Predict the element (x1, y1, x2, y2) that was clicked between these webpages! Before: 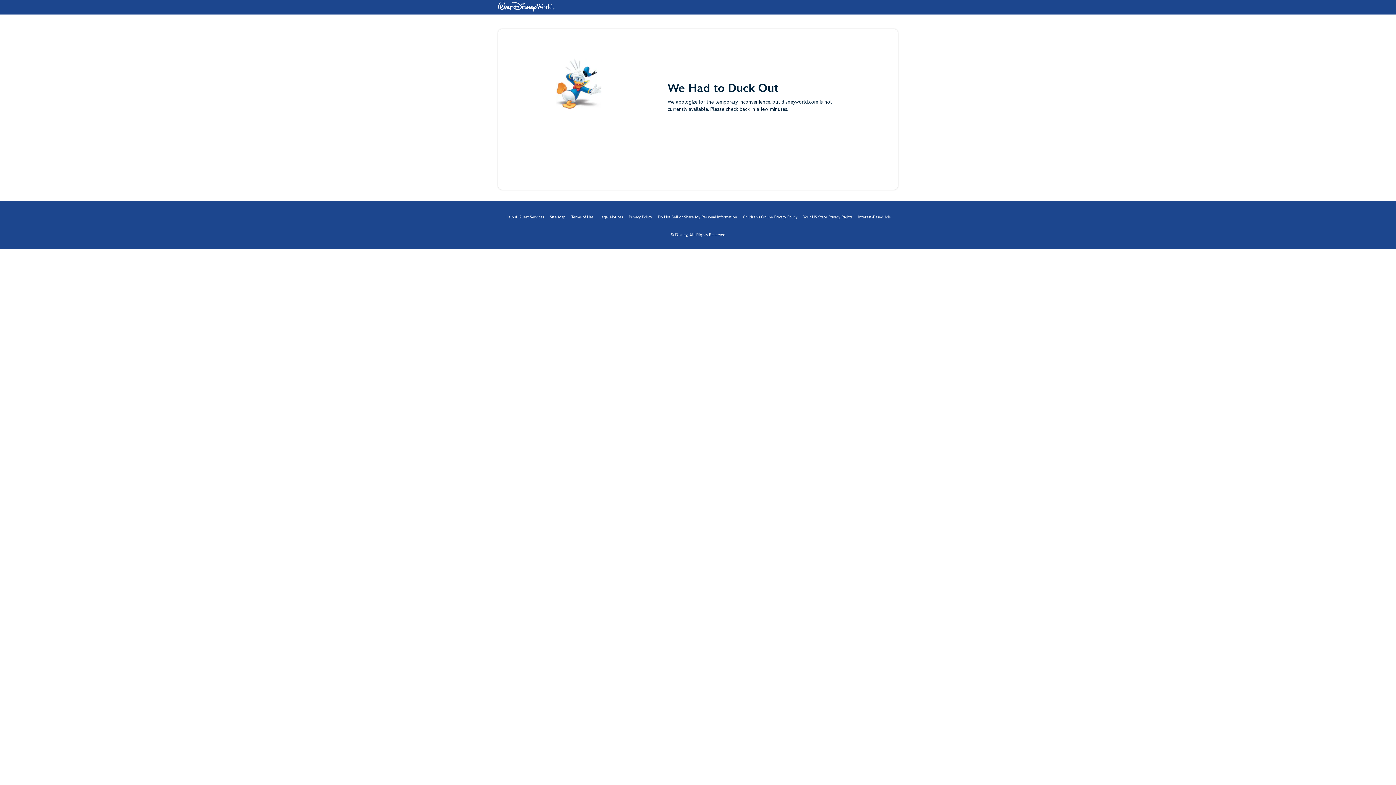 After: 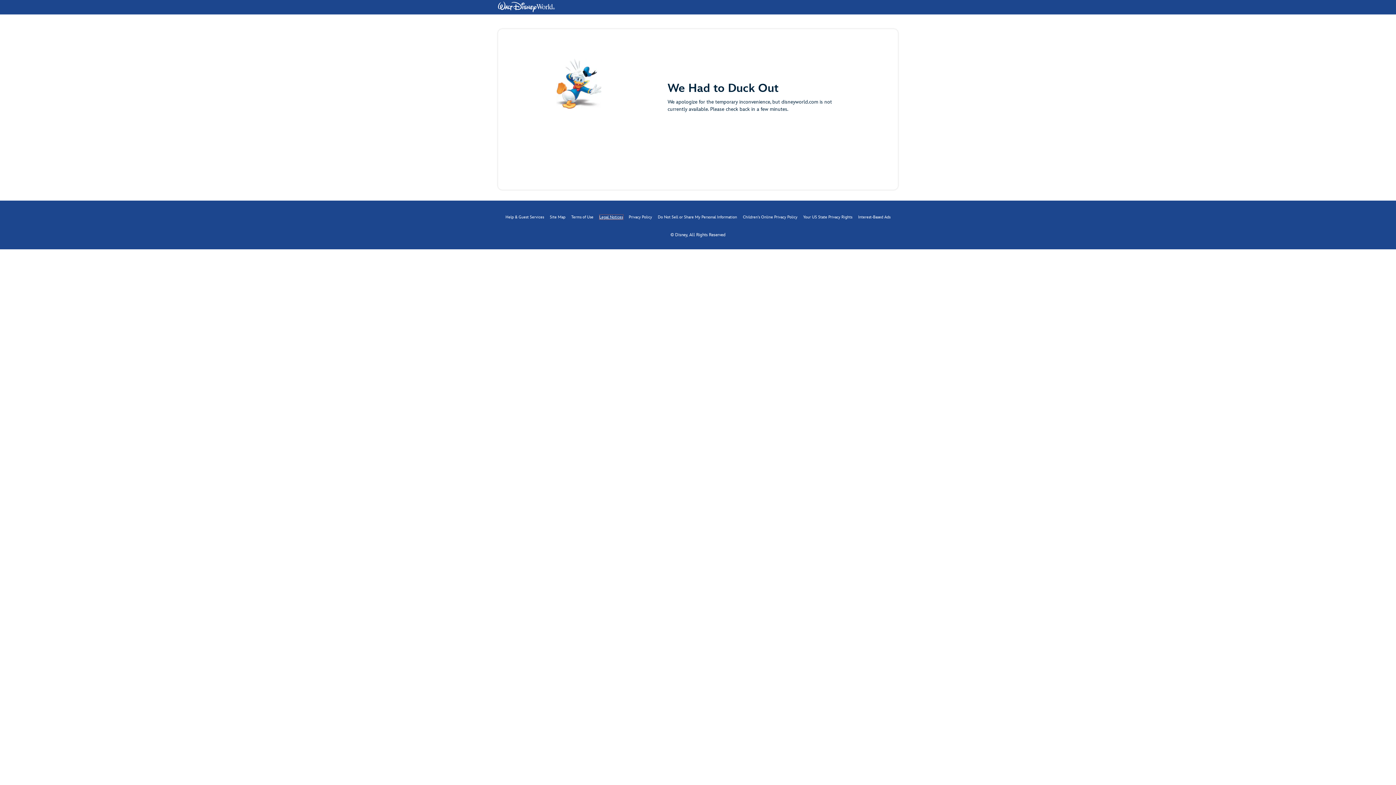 Action: label: Legal Notices bbox: (599, 214, 623, 219)